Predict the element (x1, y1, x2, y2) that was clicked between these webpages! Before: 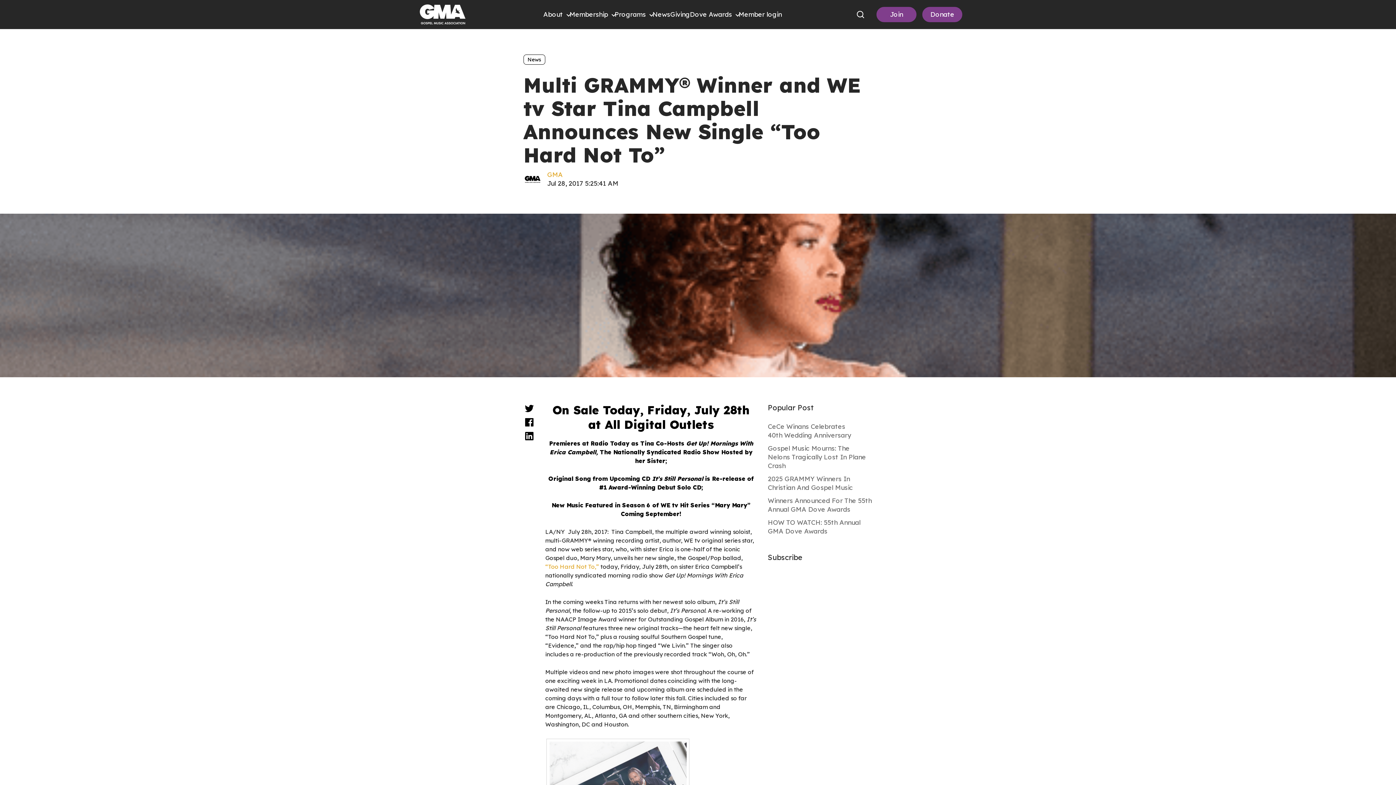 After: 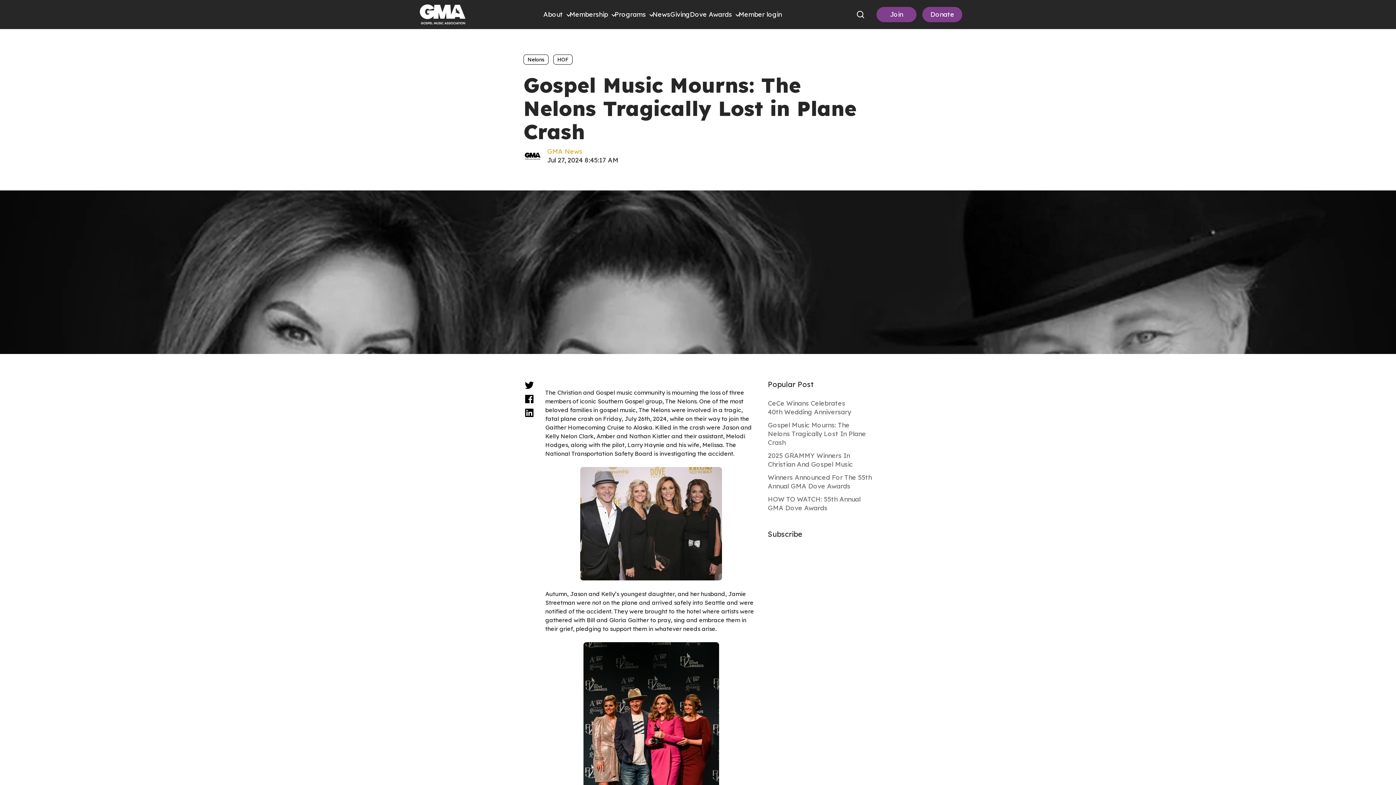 Action: bbox: (768, 442, 872, 472) label: Gospel Music Mourns: The Nelons Tragically Lost In Plane Crash